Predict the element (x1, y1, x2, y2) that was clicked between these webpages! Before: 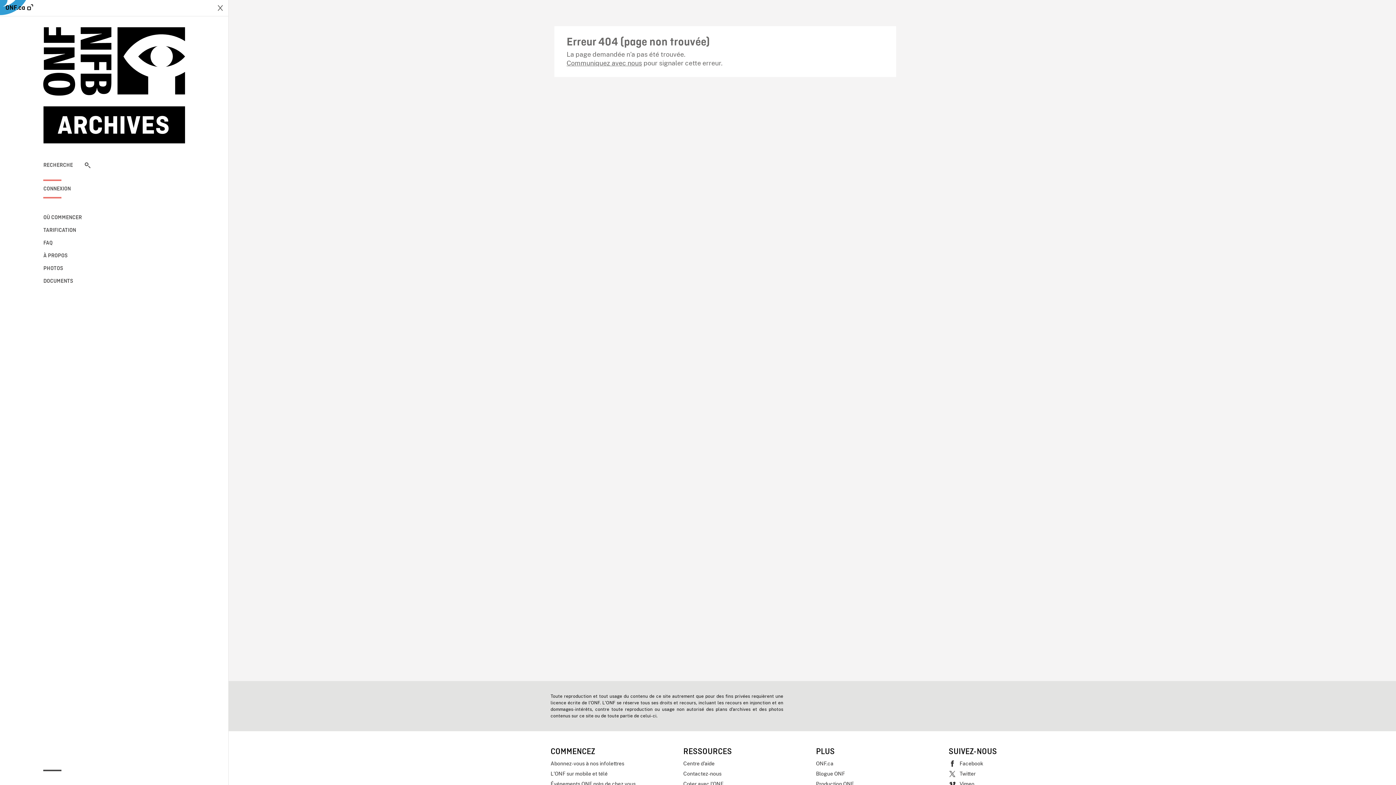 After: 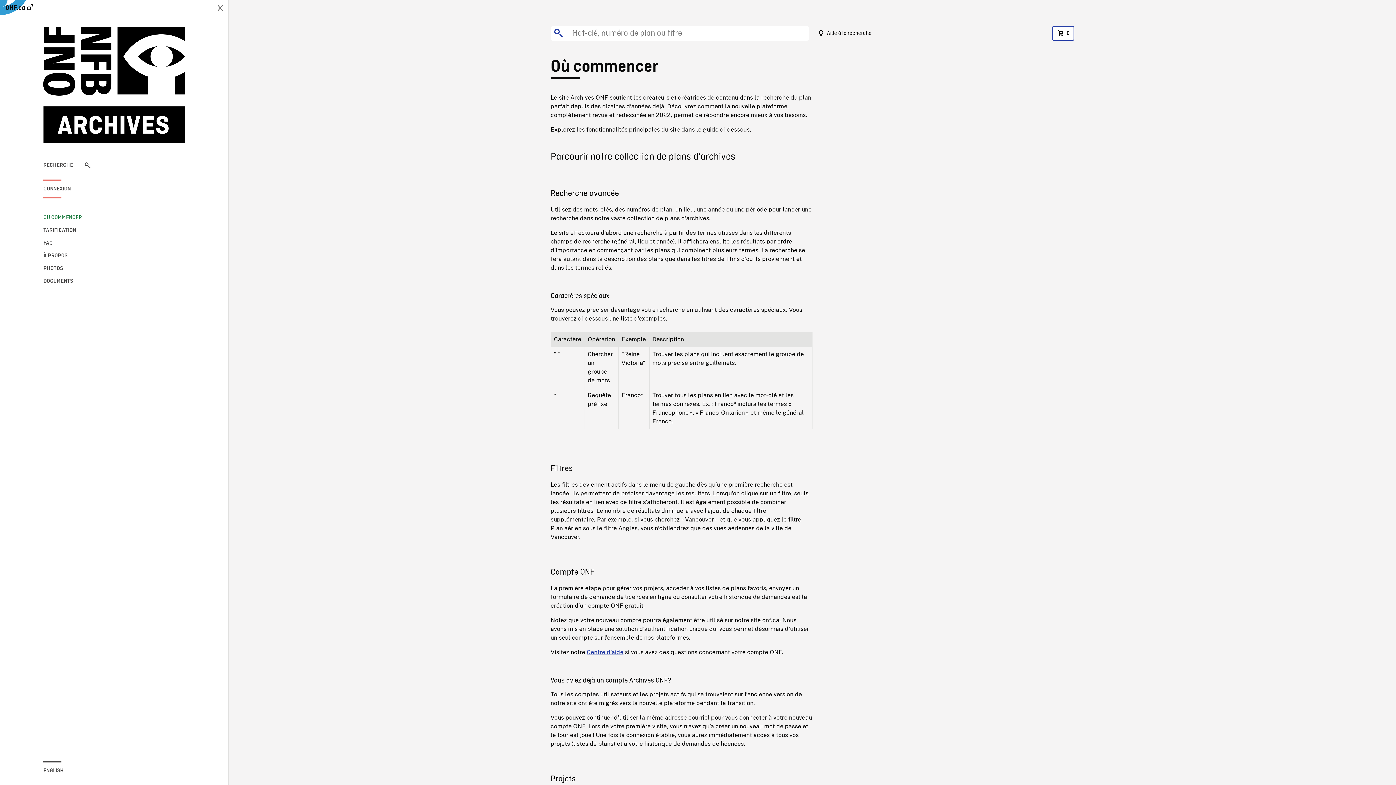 Action: label: OÙ COMMENCER bbox: (43, 213, 90, 222)